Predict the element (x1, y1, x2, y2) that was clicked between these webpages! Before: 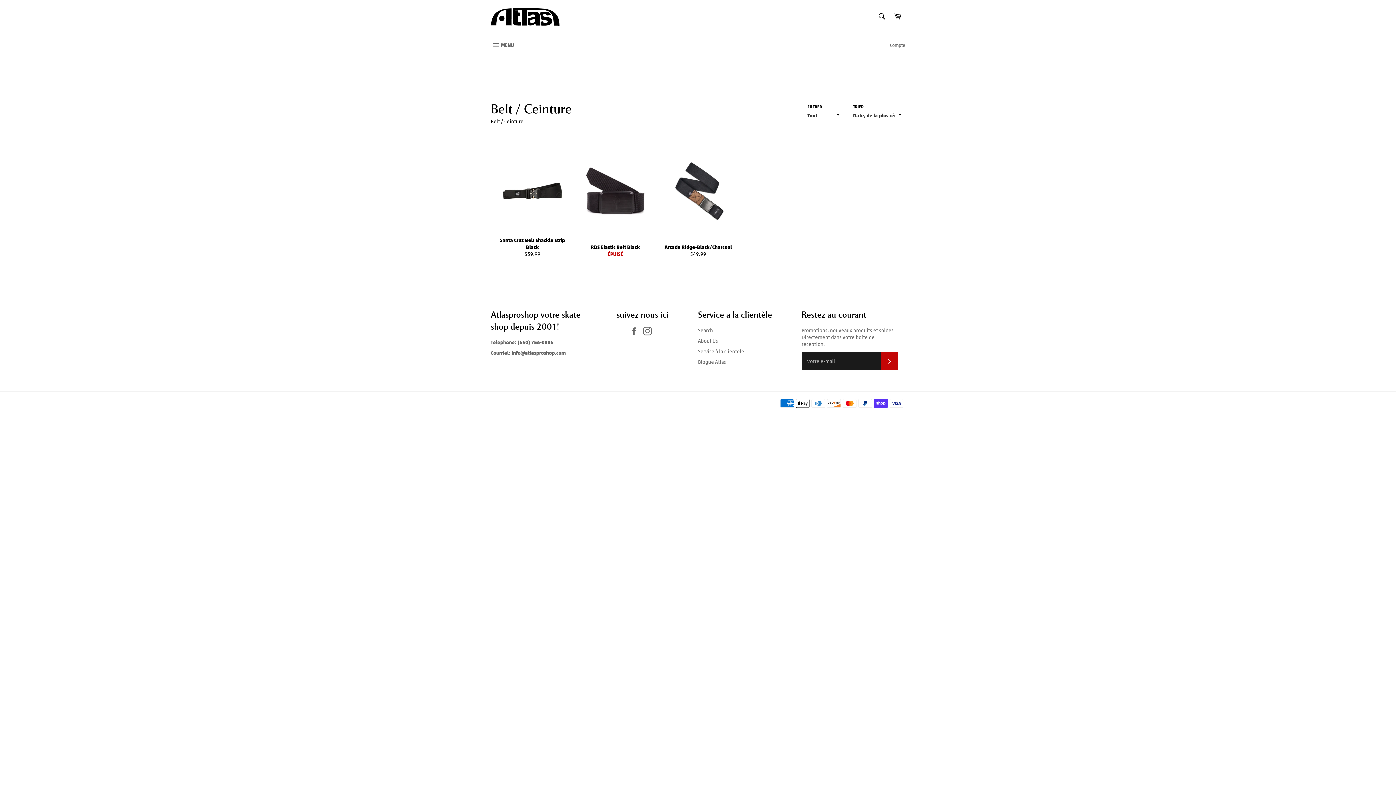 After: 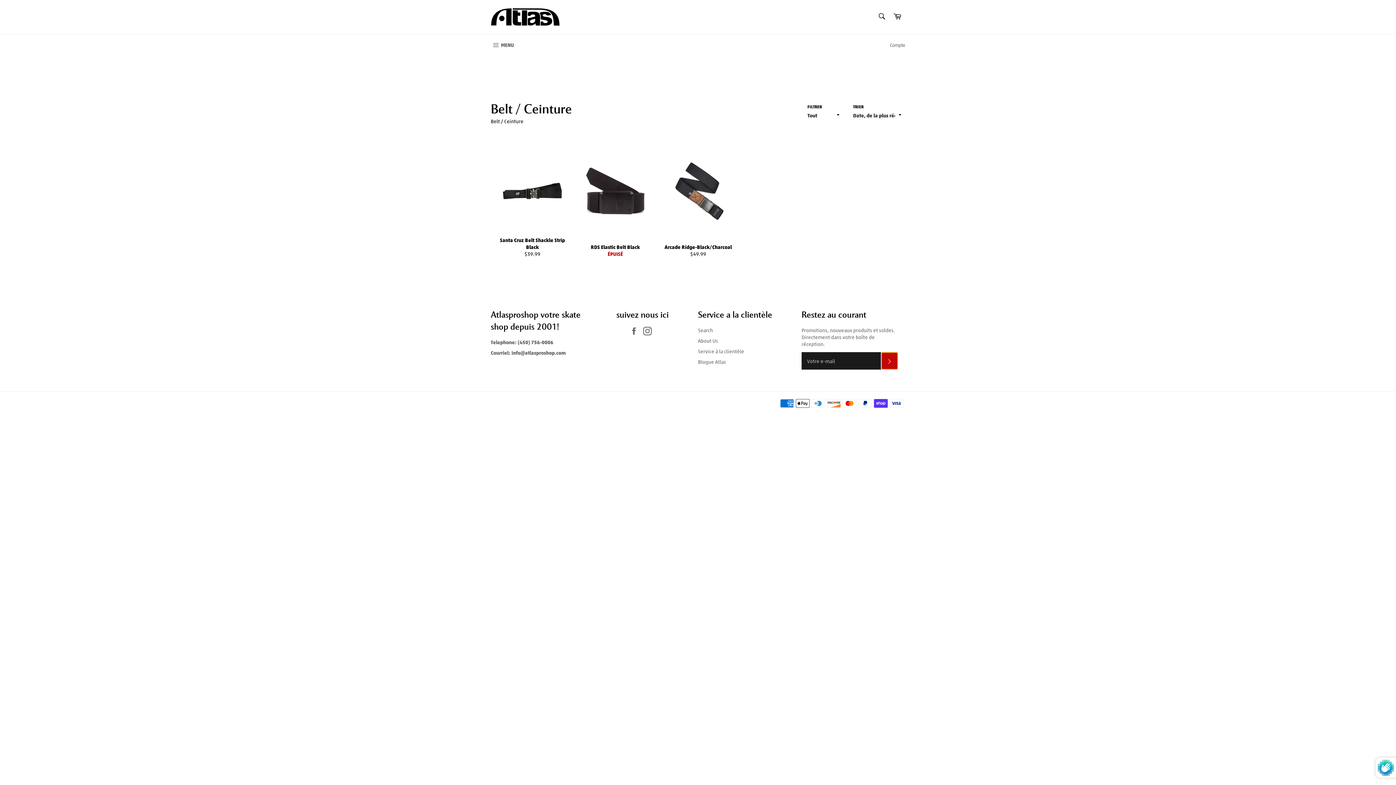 Action: bbox: (881, 352, 898, 369) label: S'INSCRIRE